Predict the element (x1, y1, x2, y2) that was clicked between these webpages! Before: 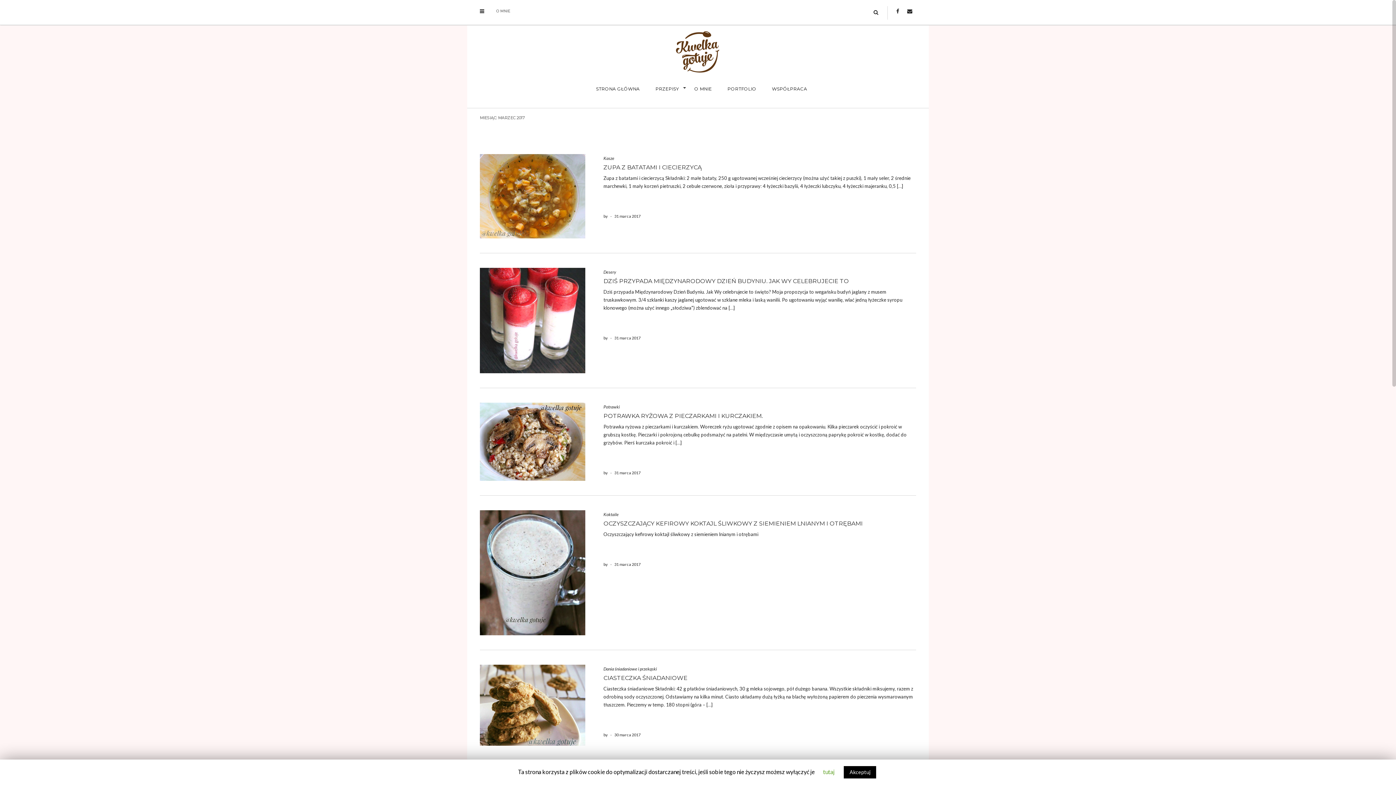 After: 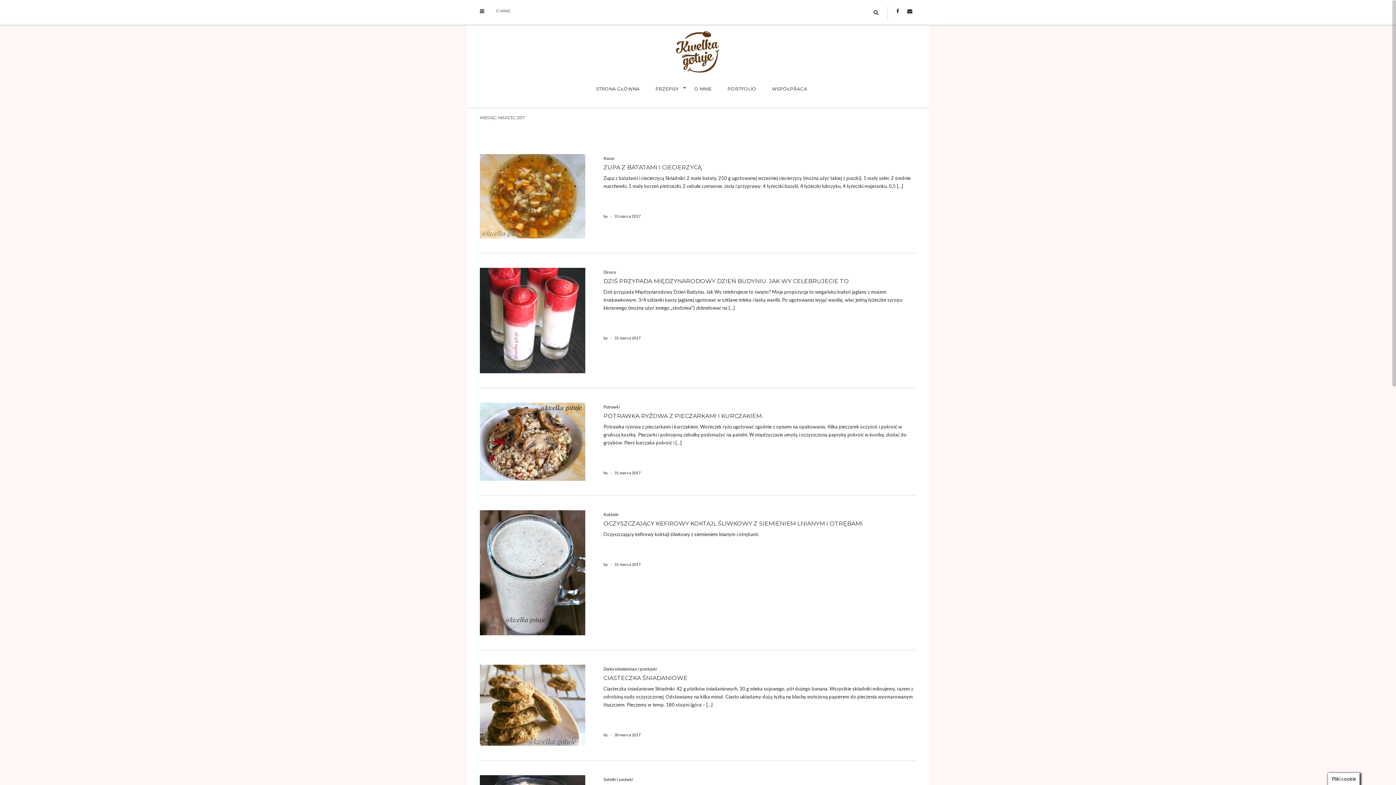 Action: label: Akceptuj bbox: (844, 766, 876, 778)